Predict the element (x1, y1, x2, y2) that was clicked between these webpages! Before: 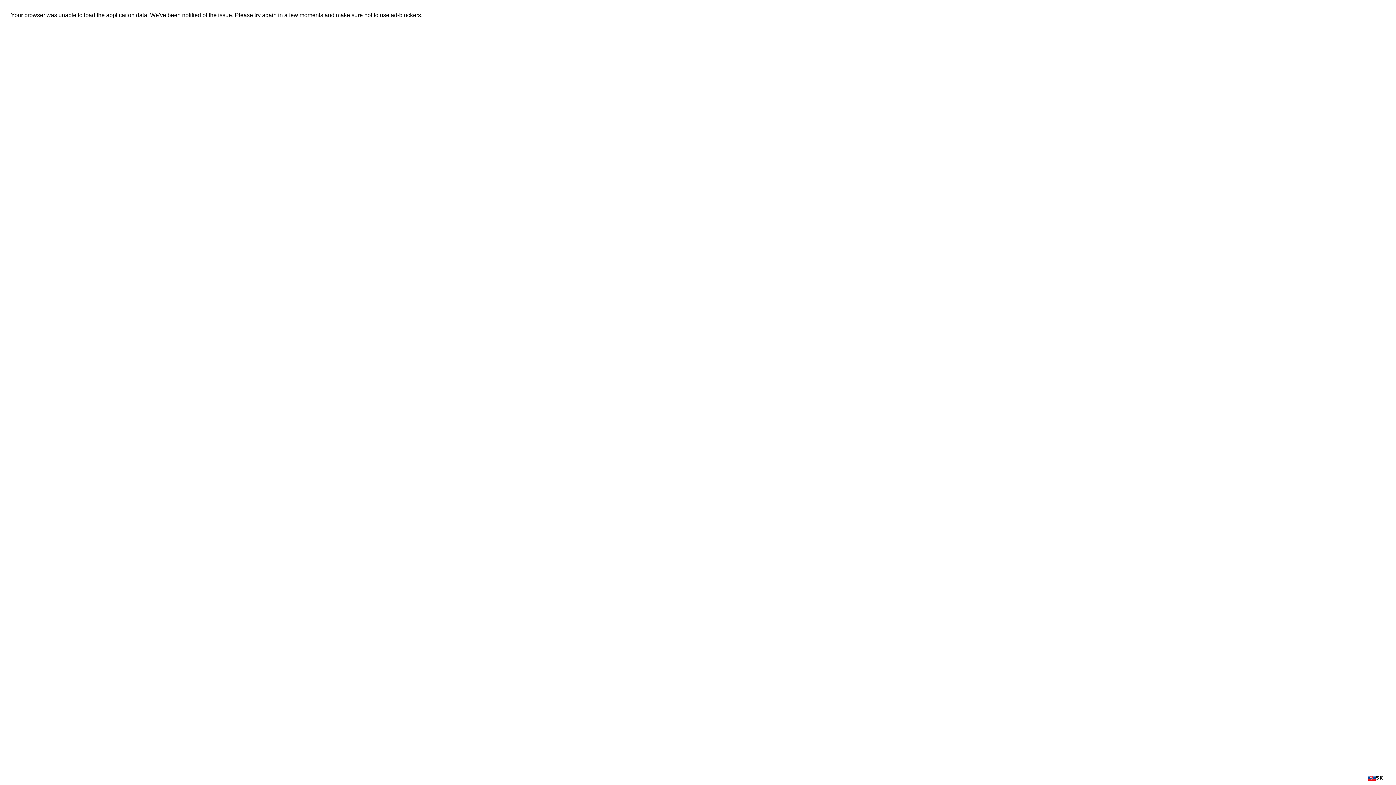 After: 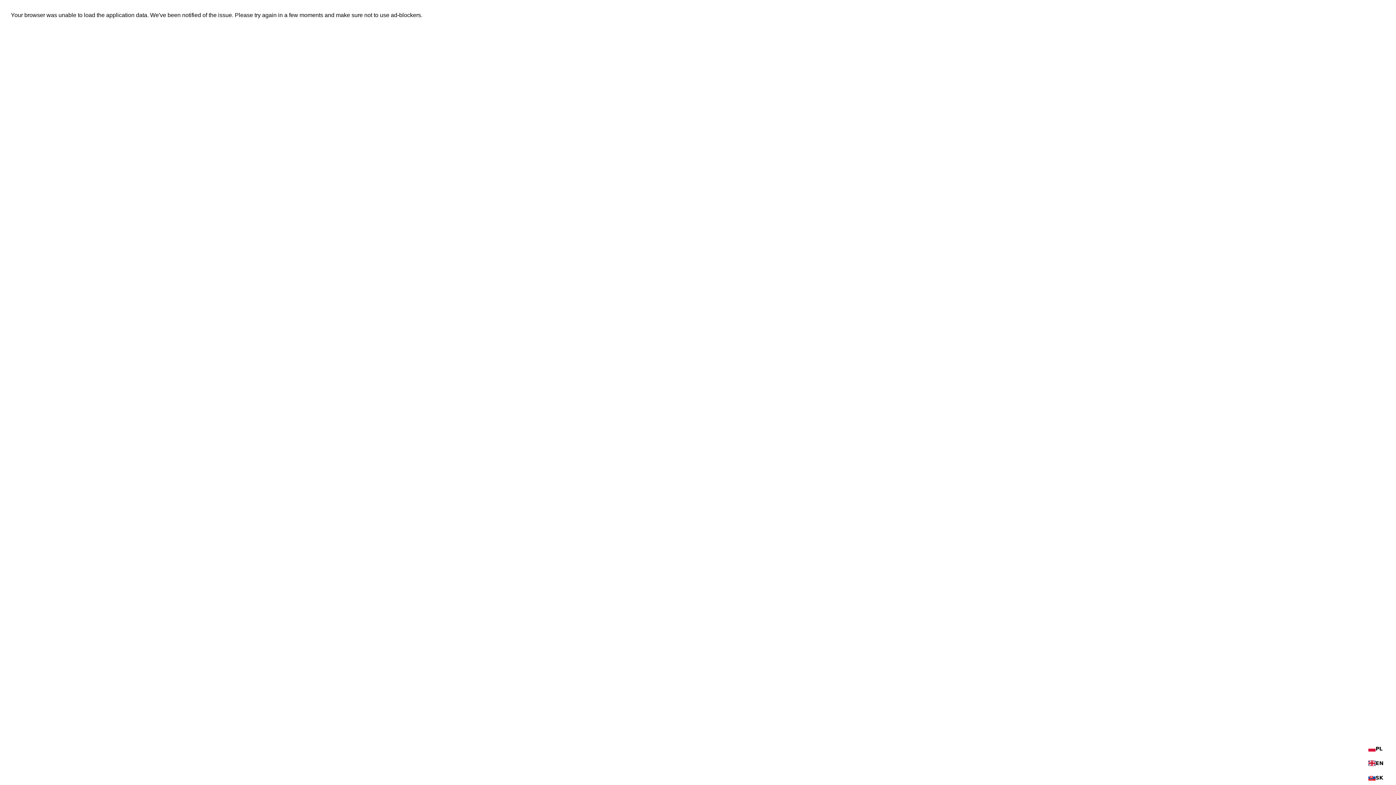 Action: label: SK bbox: (1368, 775, 1383, 781)